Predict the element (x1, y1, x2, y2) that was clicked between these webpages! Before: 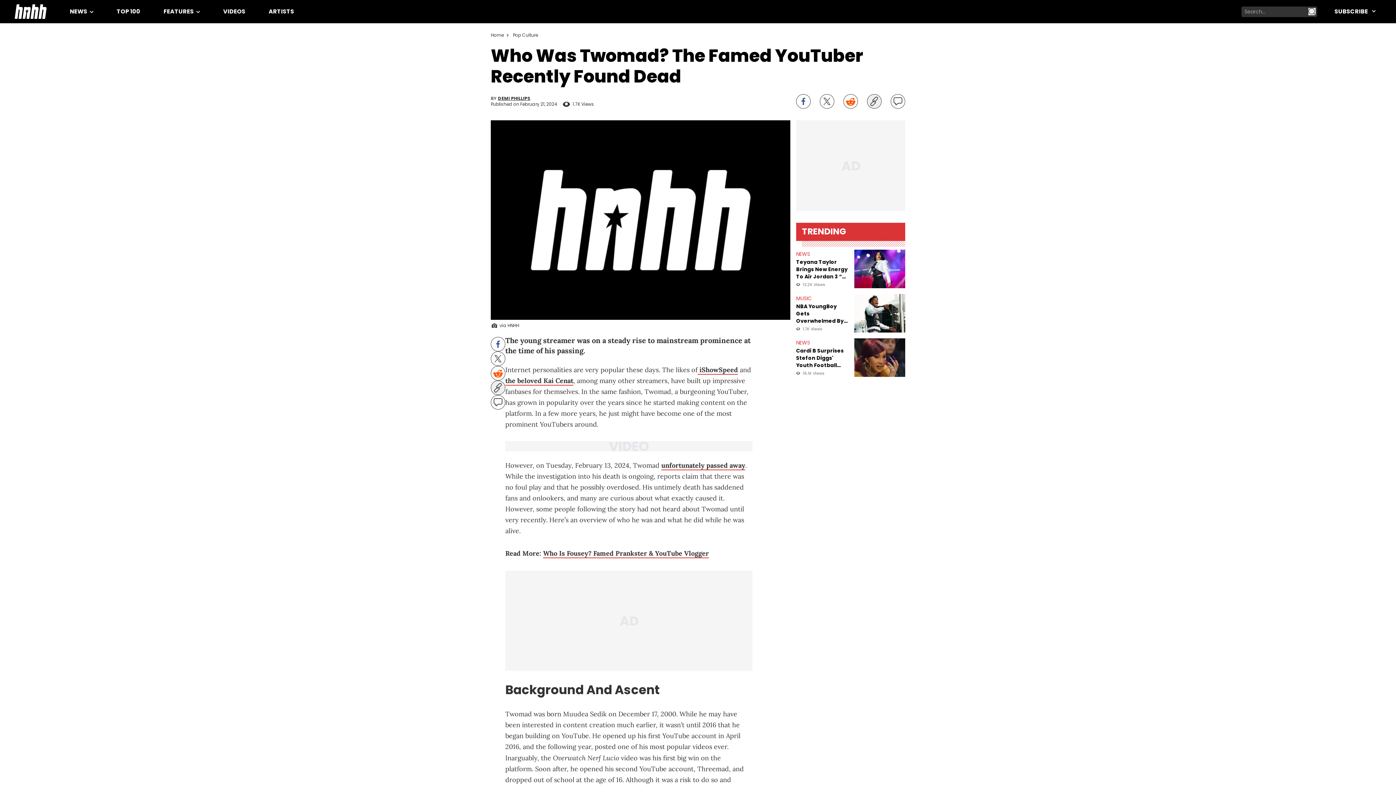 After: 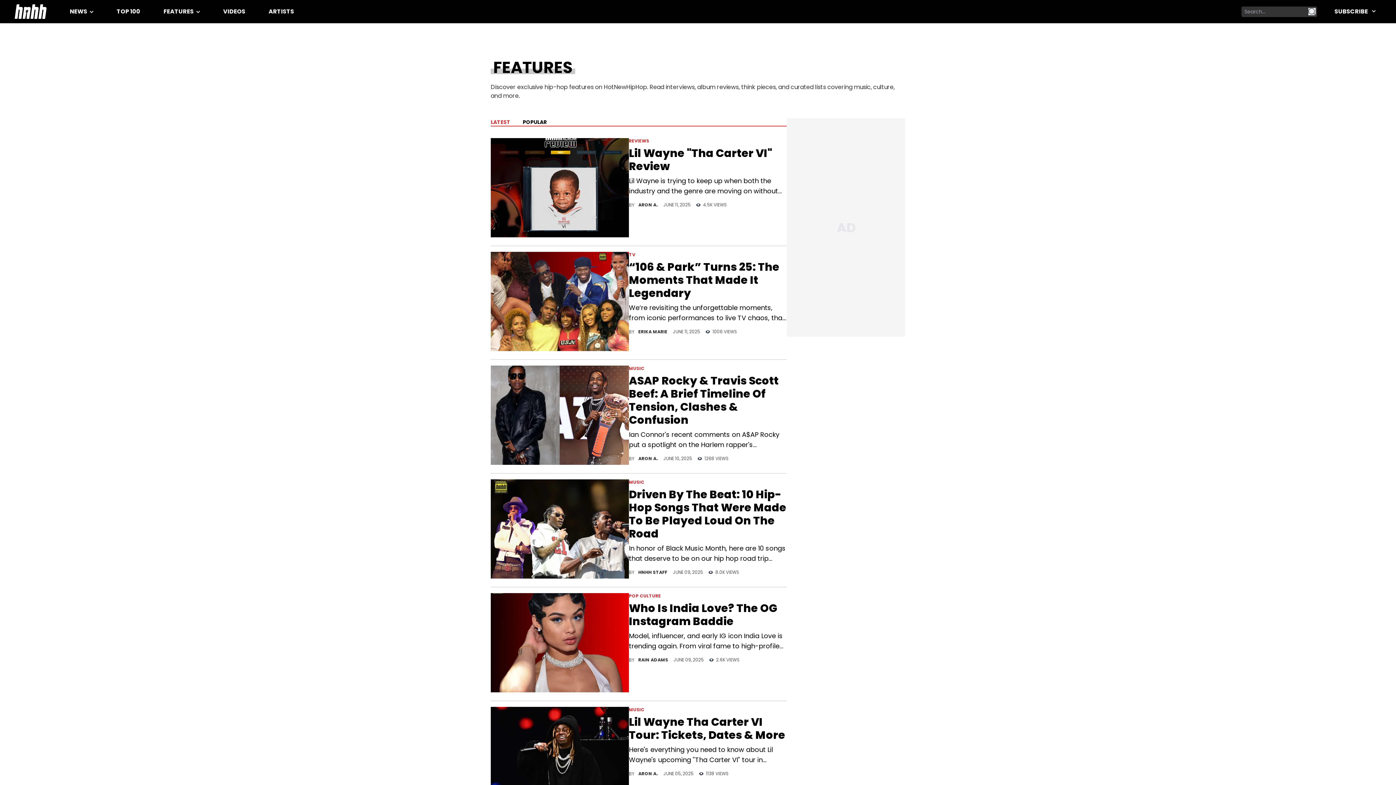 Action: bbox: (163, 7, 194, 15) label: FEATURES 